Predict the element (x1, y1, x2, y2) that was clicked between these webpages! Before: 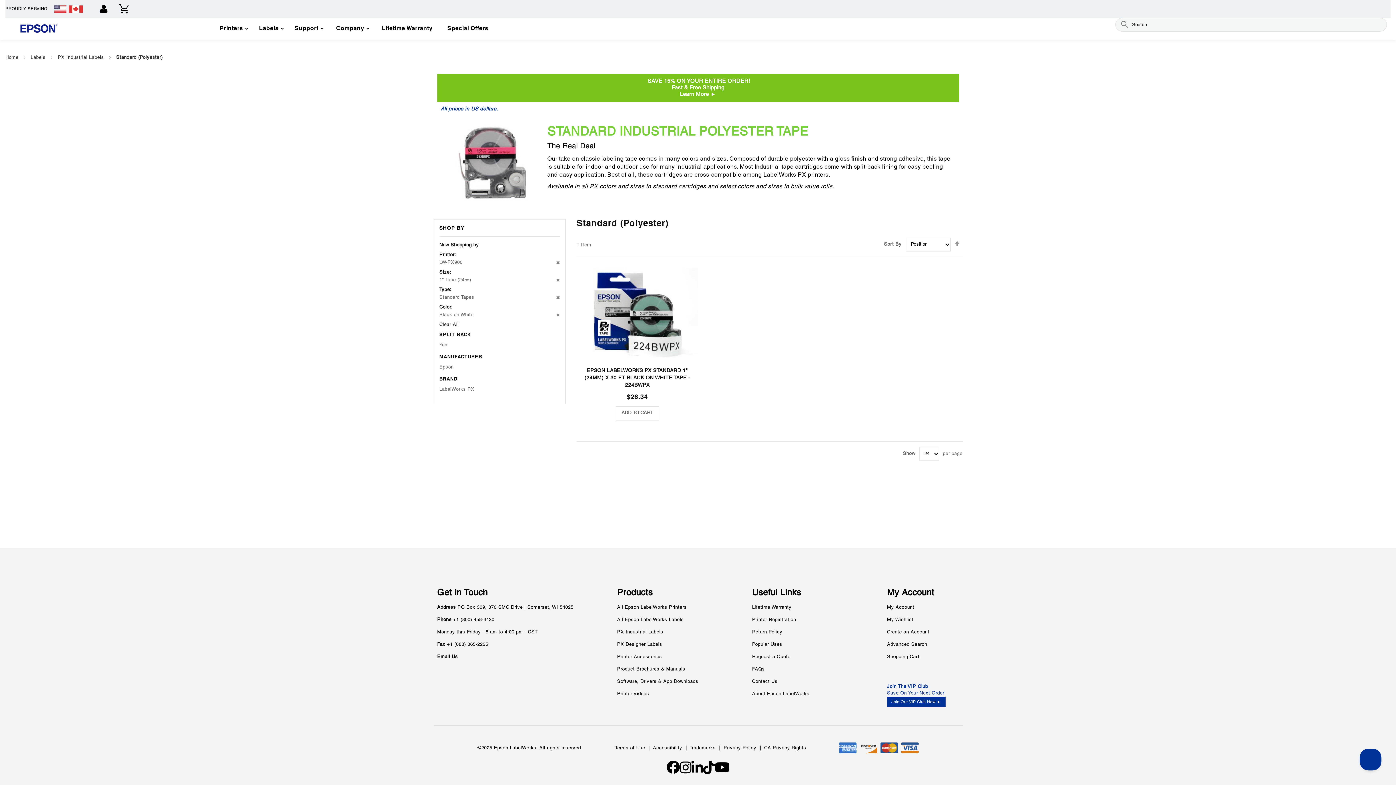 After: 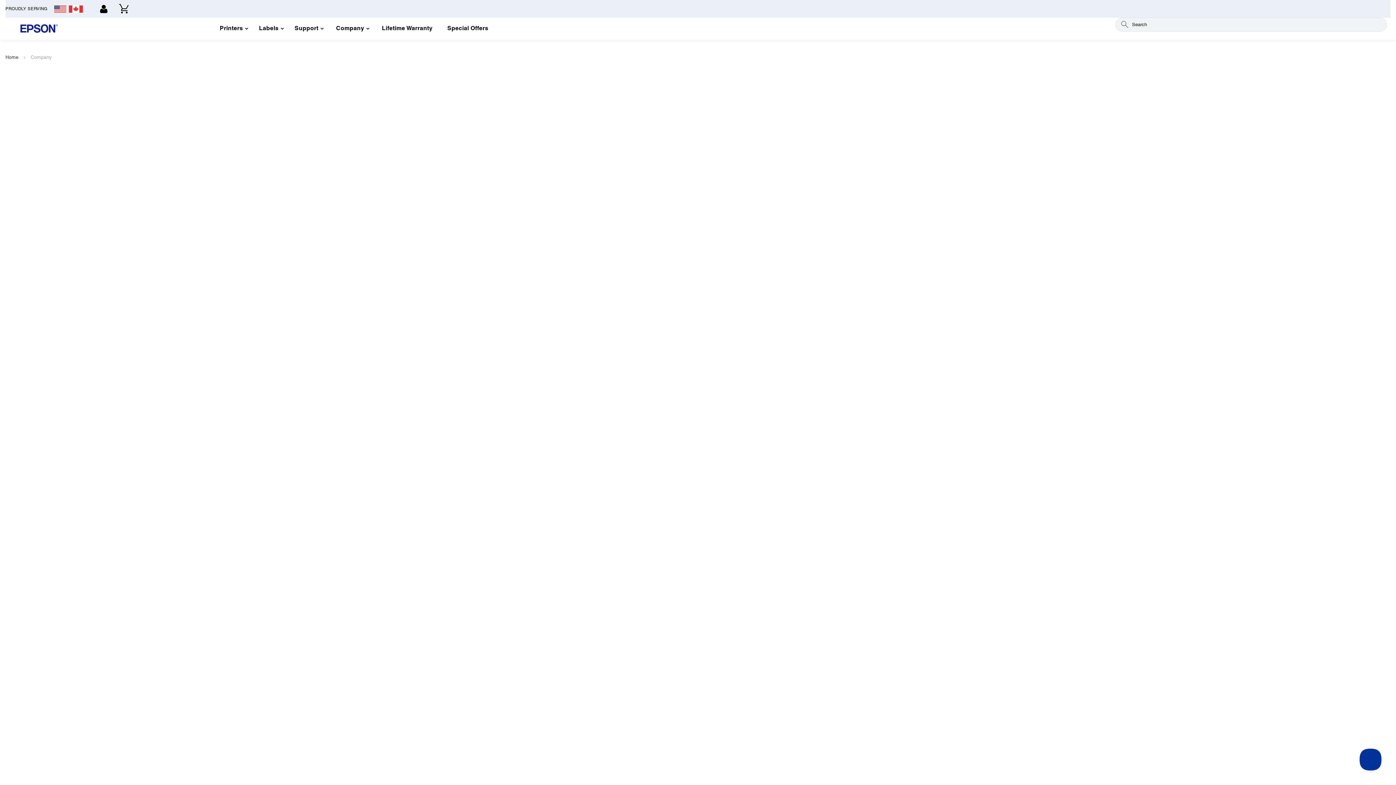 Action: label: Company bbox: (329, 19, 373, 38)